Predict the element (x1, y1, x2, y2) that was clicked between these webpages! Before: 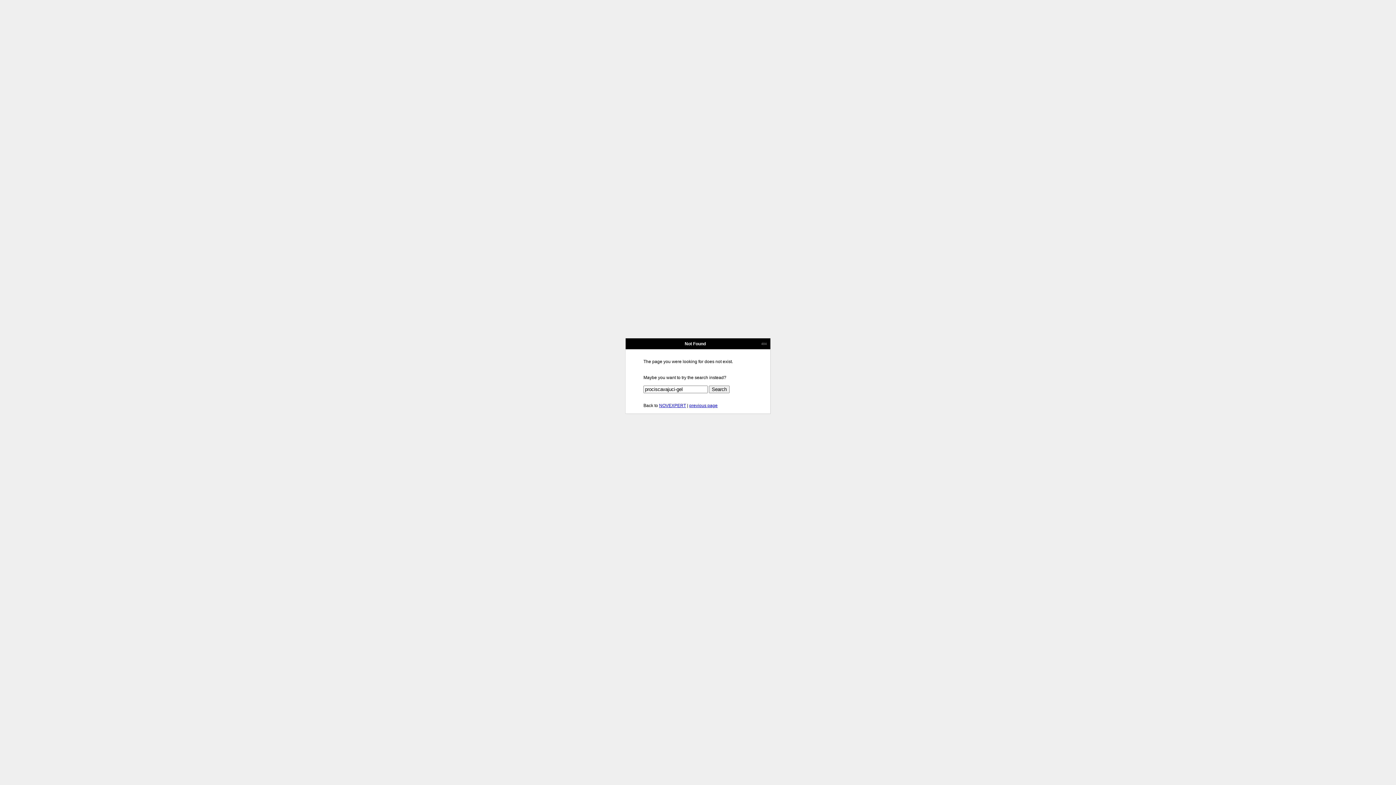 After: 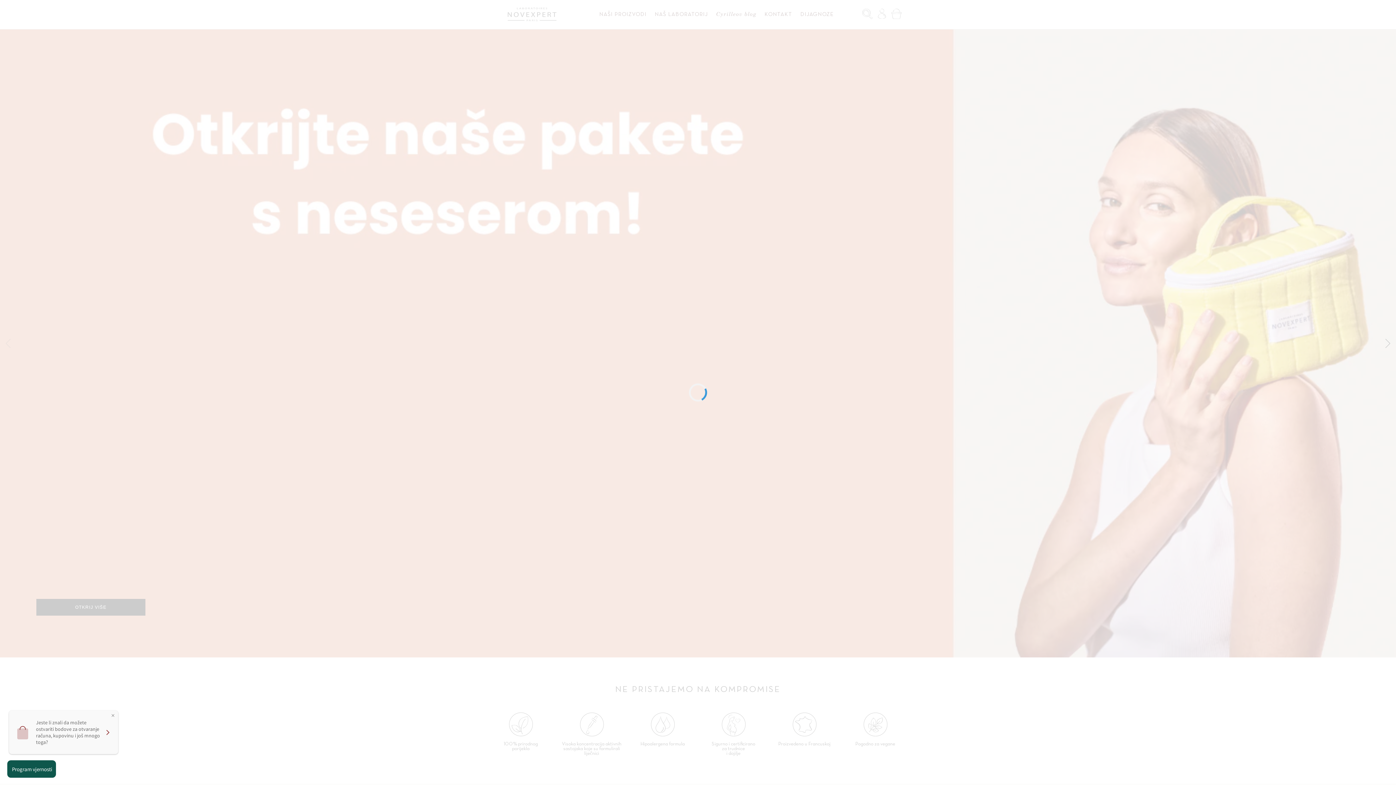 Action: label: NOVEXPERT bbox: (659, 403, 686, 408)